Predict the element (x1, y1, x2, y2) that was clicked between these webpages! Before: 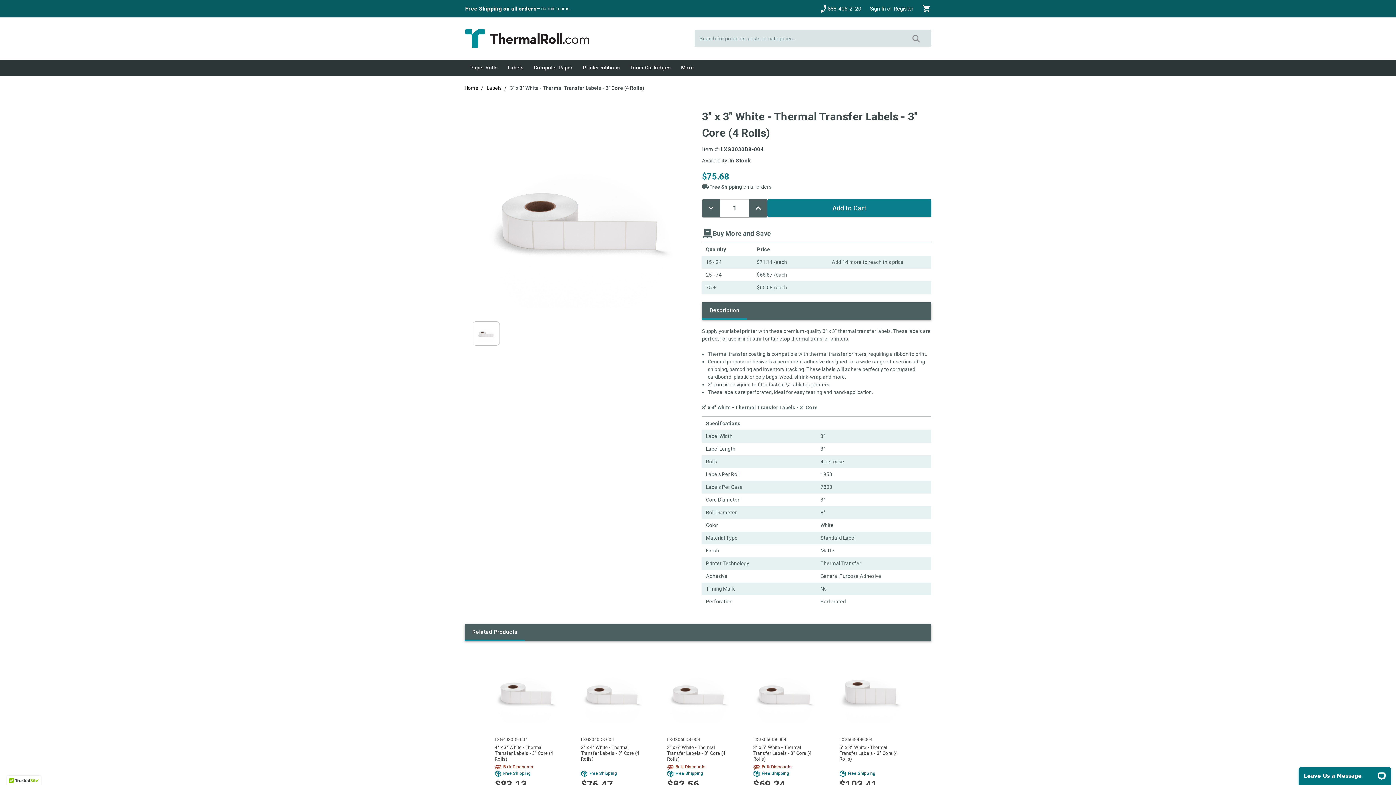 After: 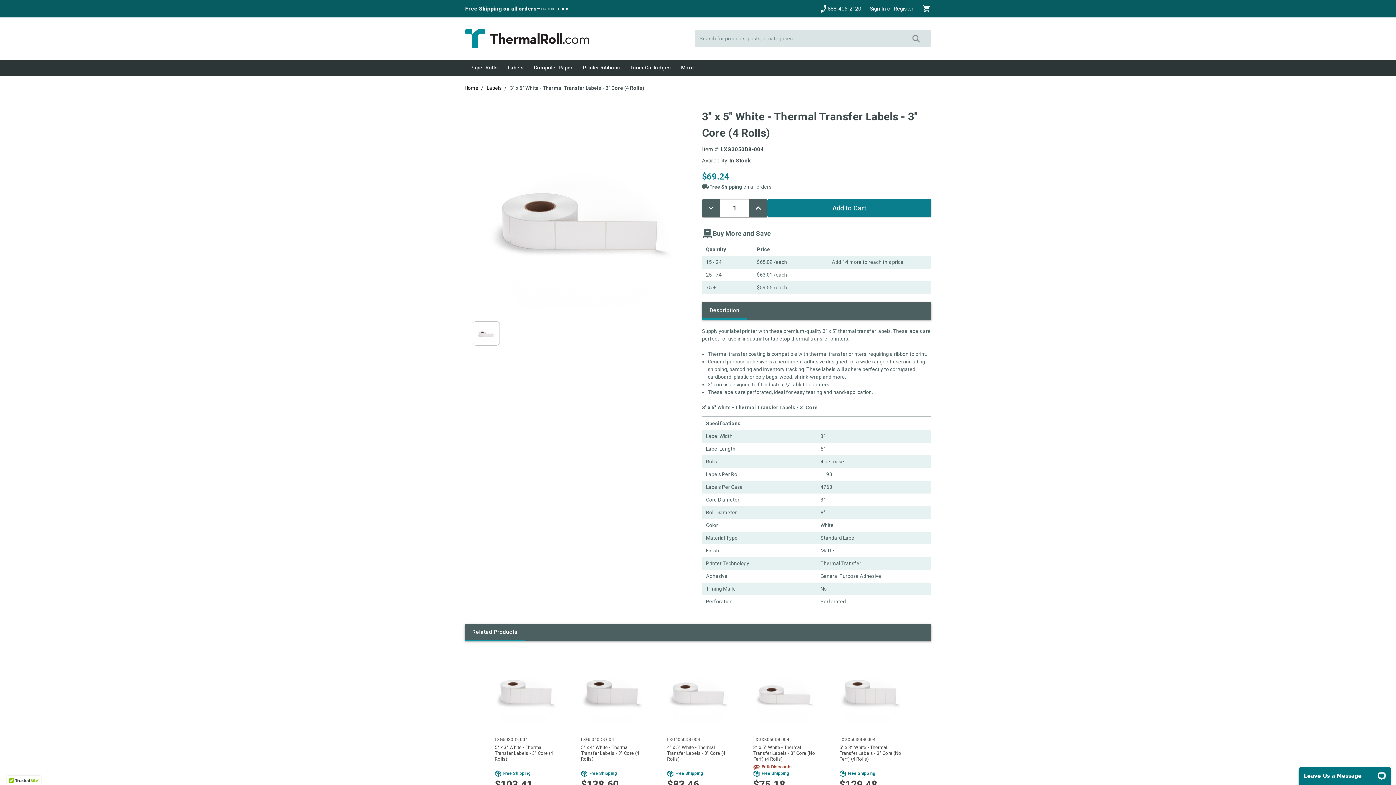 Action: bbox: (745, 649, 823, 825)